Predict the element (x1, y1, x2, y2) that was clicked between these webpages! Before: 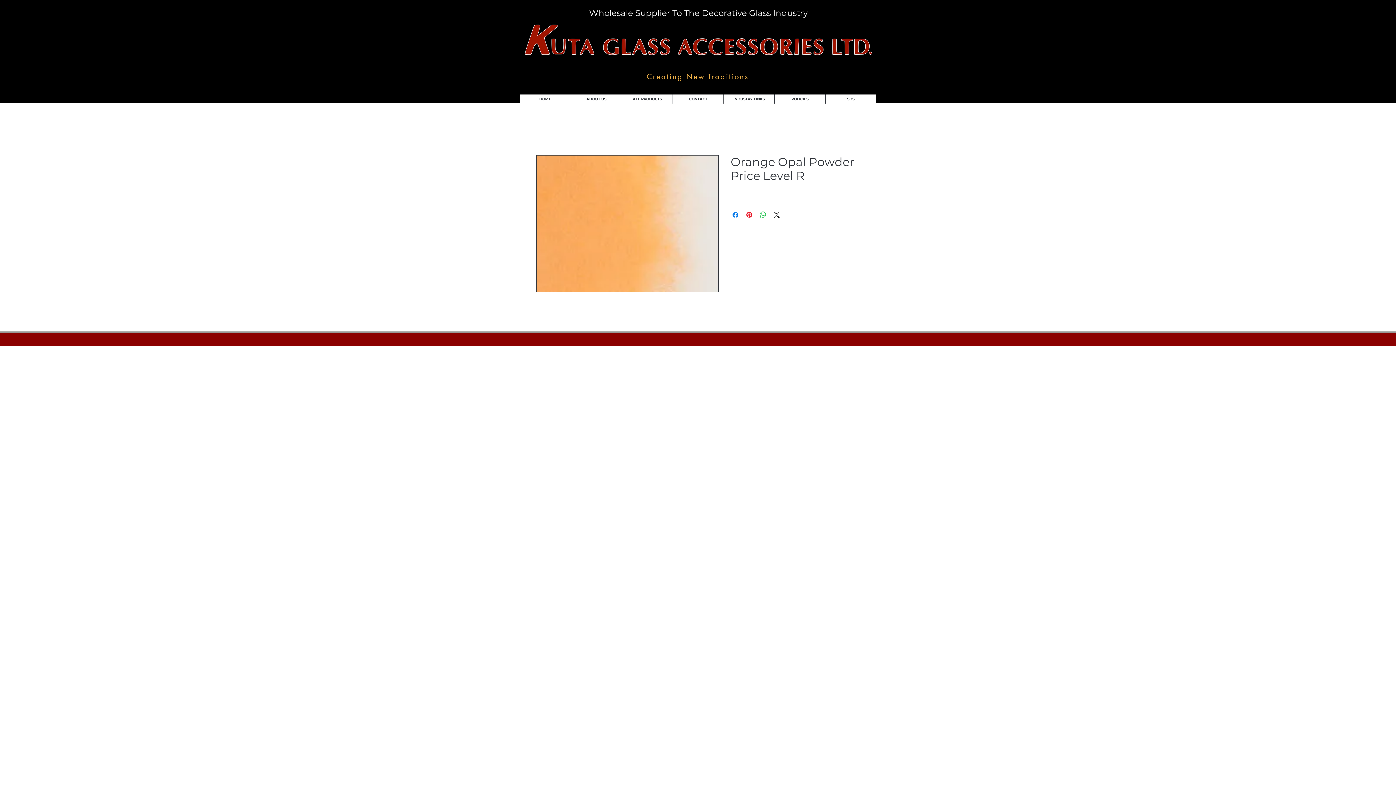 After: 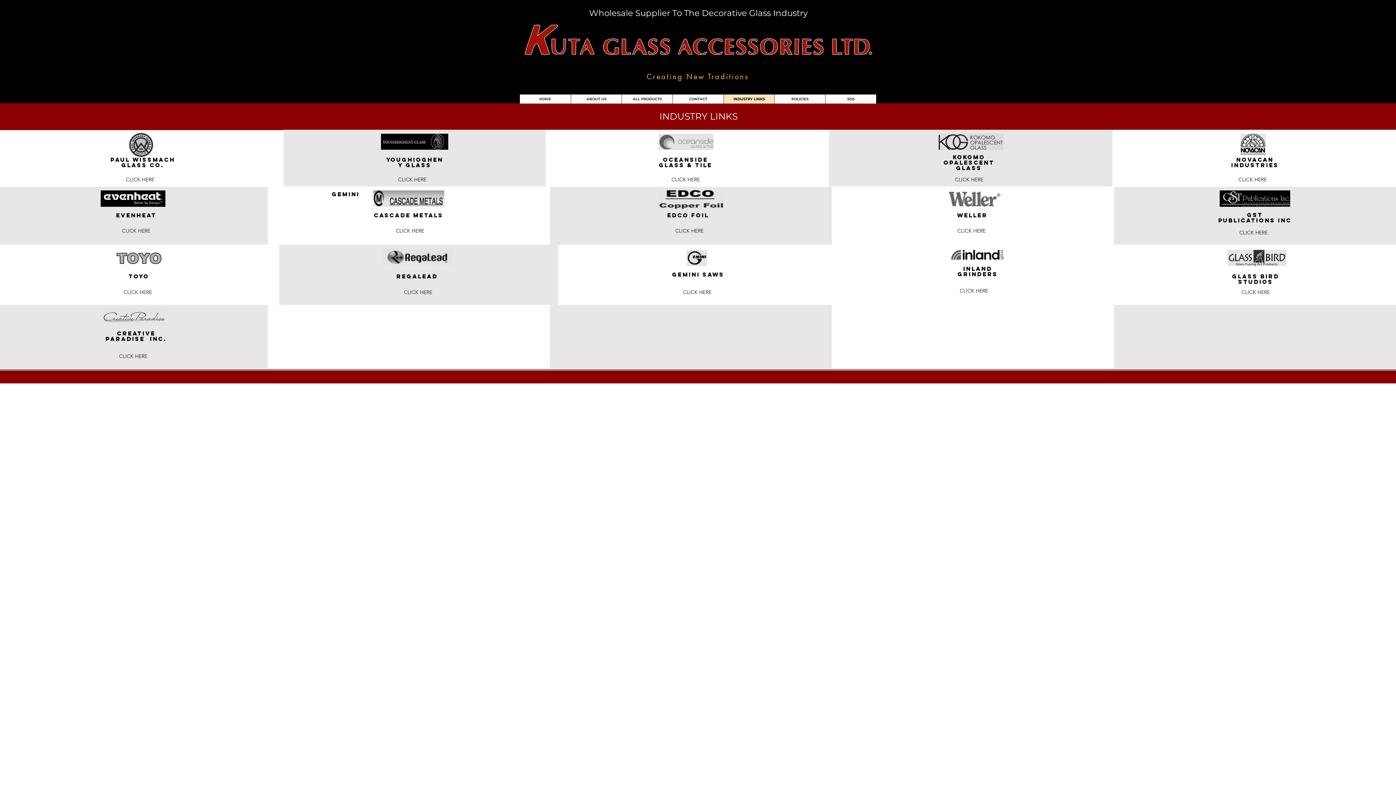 Action: label: INDUSTRY LINKS bbox: (723, 94, 774, 103)